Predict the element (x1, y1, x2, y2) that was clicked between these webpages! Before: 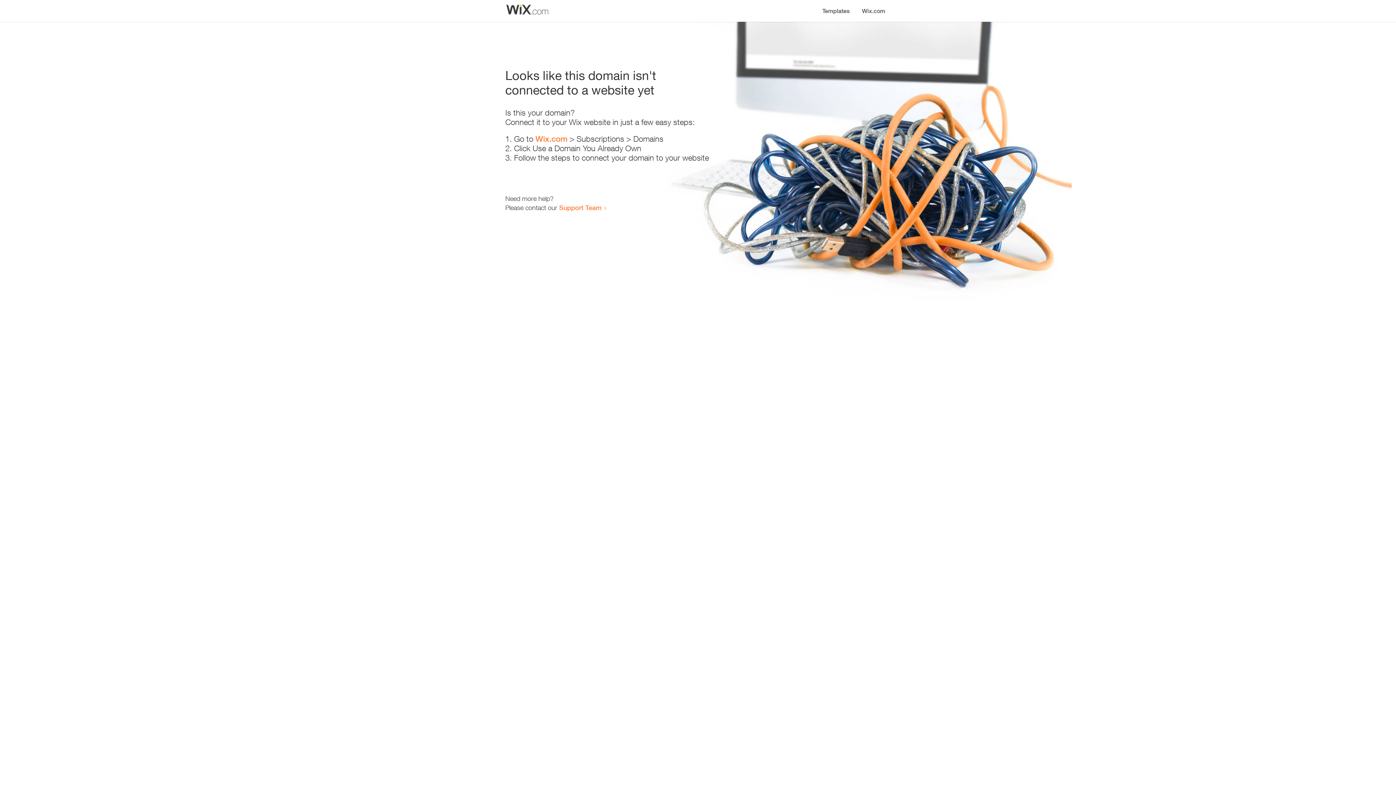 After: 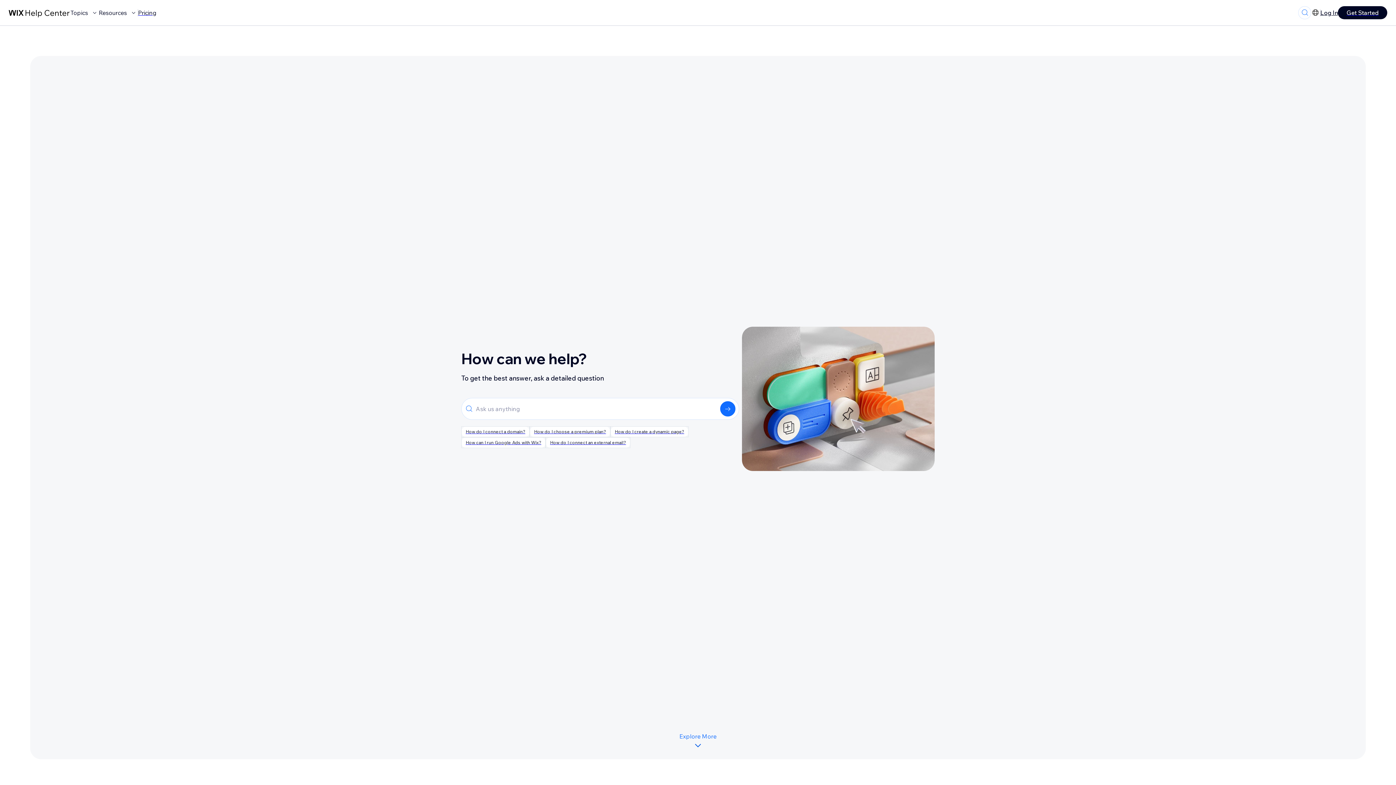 Action: label: Support Team bbox: (559, 203, 601, 211)